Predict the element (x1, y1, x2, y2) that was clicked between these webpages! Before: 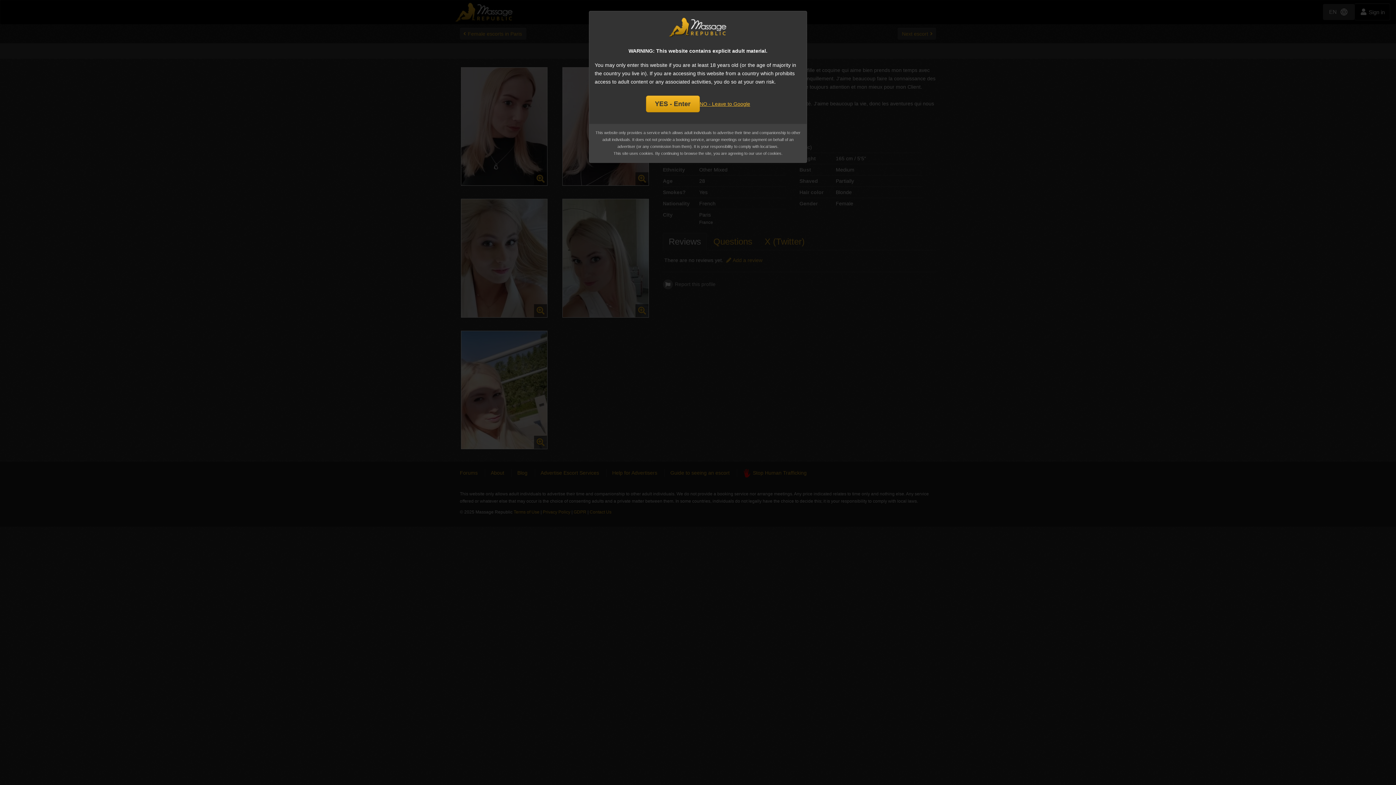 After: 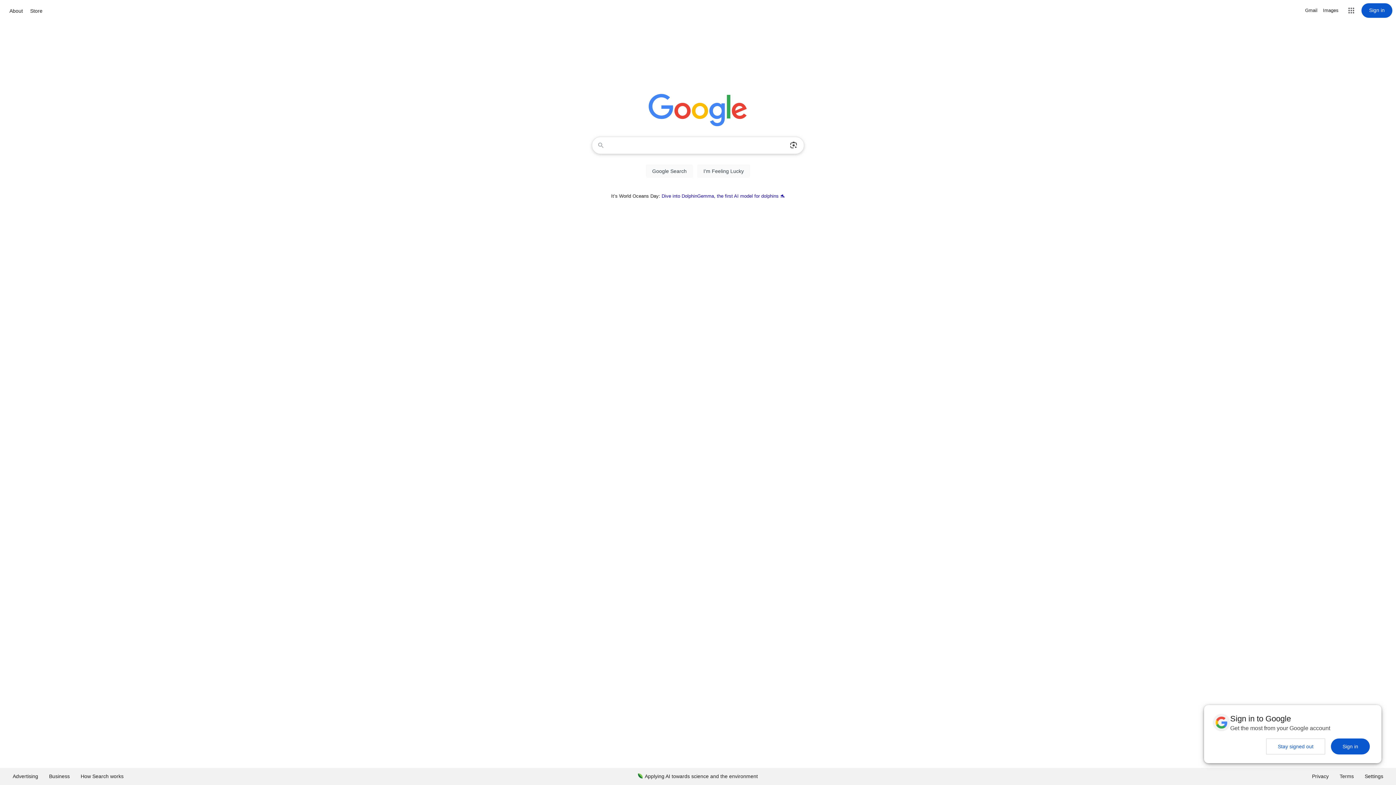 Action: bbox: (699, 99, 750, 108) label: NO - Leave to Google